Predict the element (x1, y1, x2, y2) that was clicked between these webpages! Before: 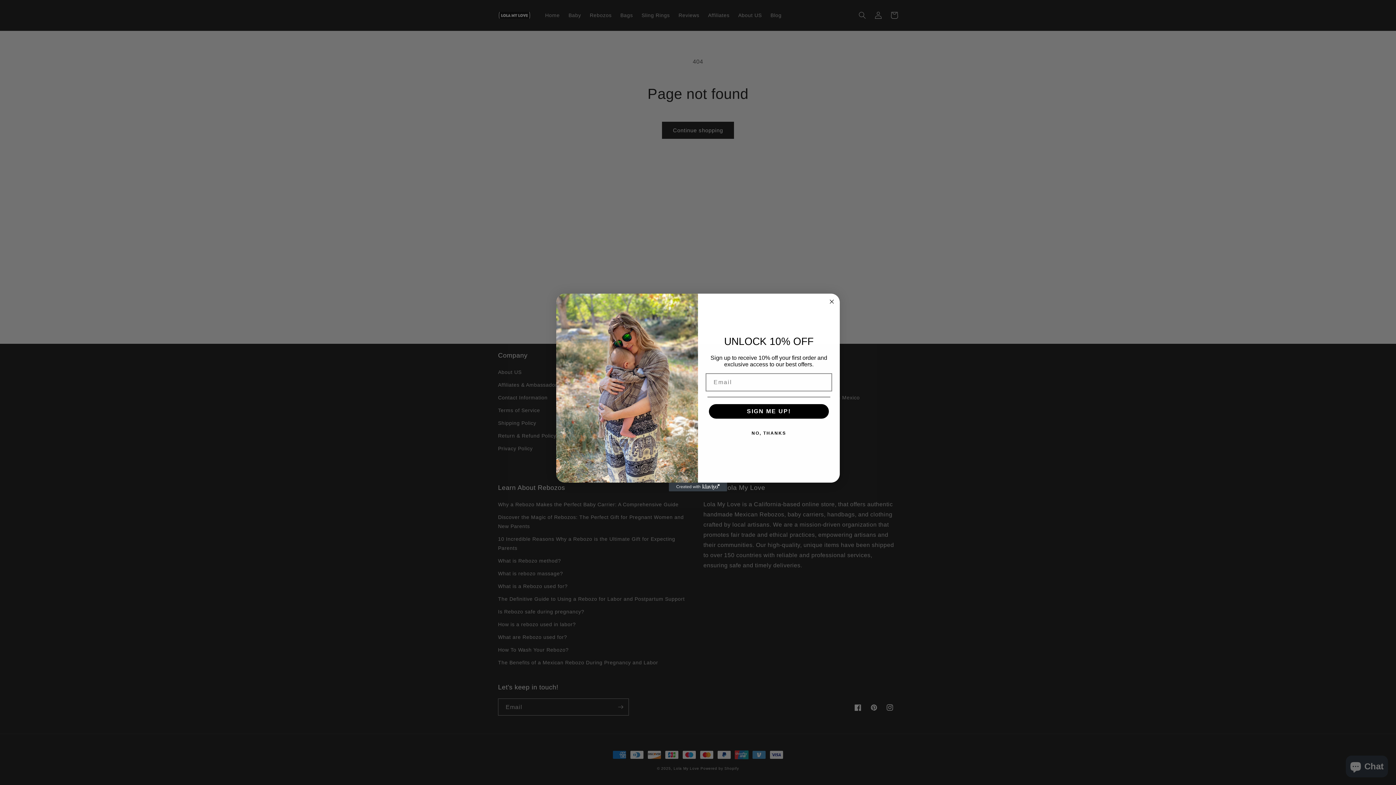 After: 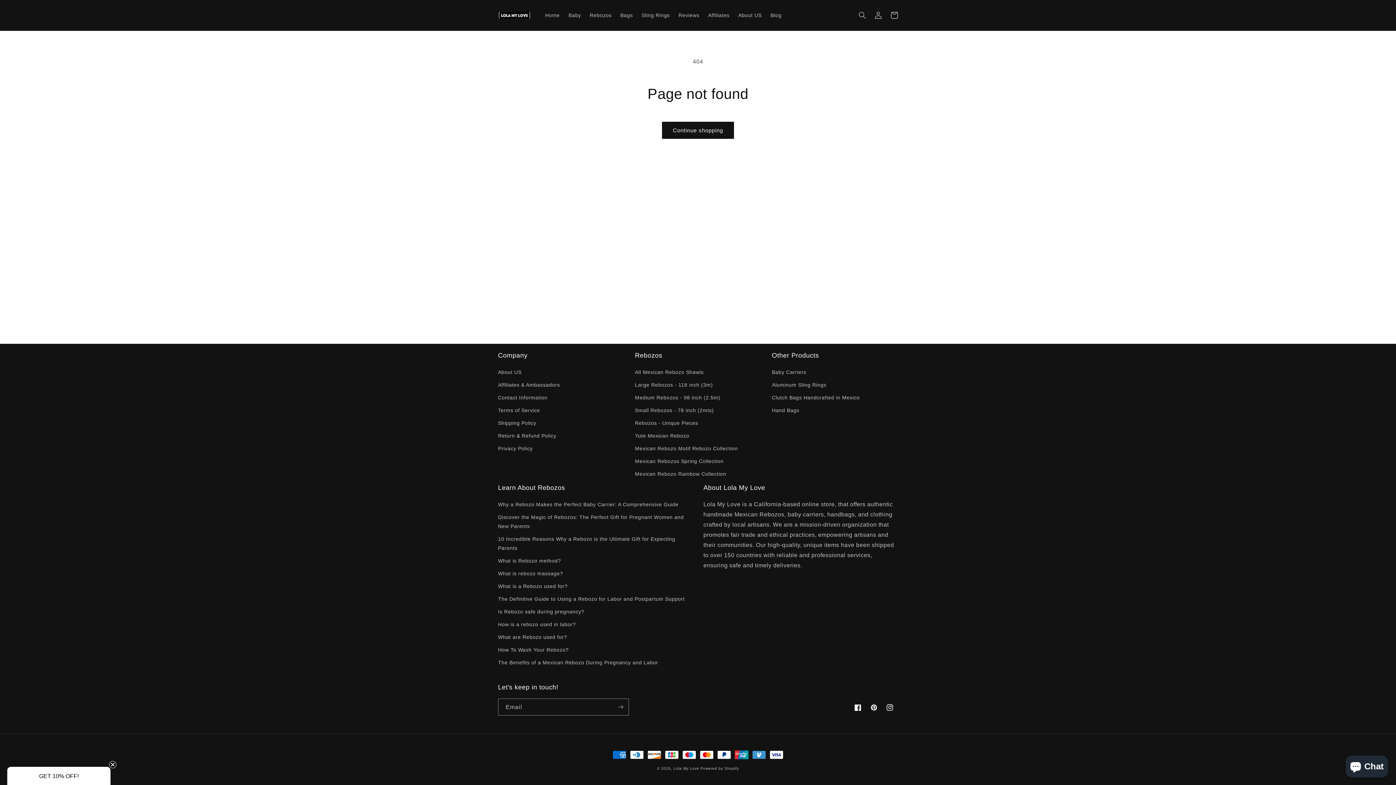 Action: label: NO, THANKS bbox: (707, 426, 830, 440)